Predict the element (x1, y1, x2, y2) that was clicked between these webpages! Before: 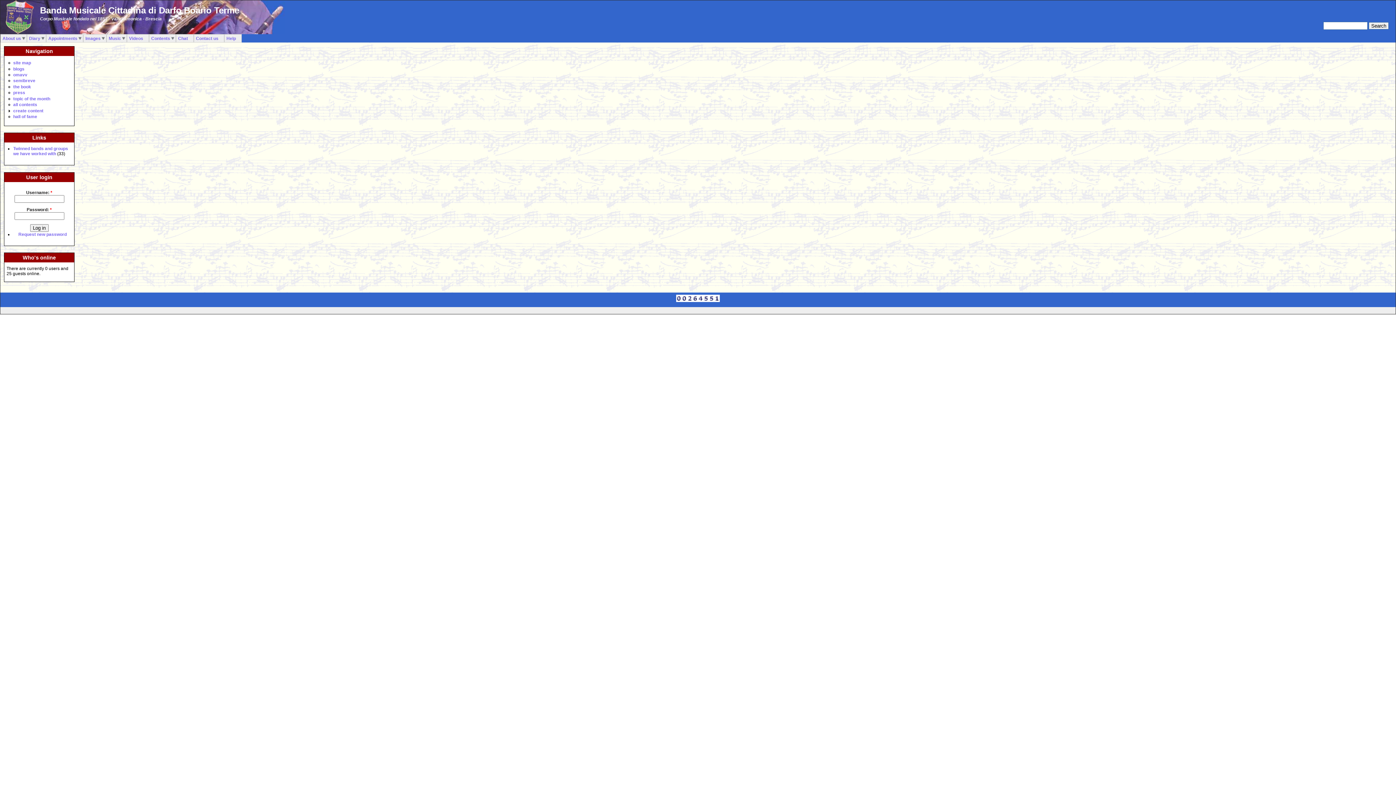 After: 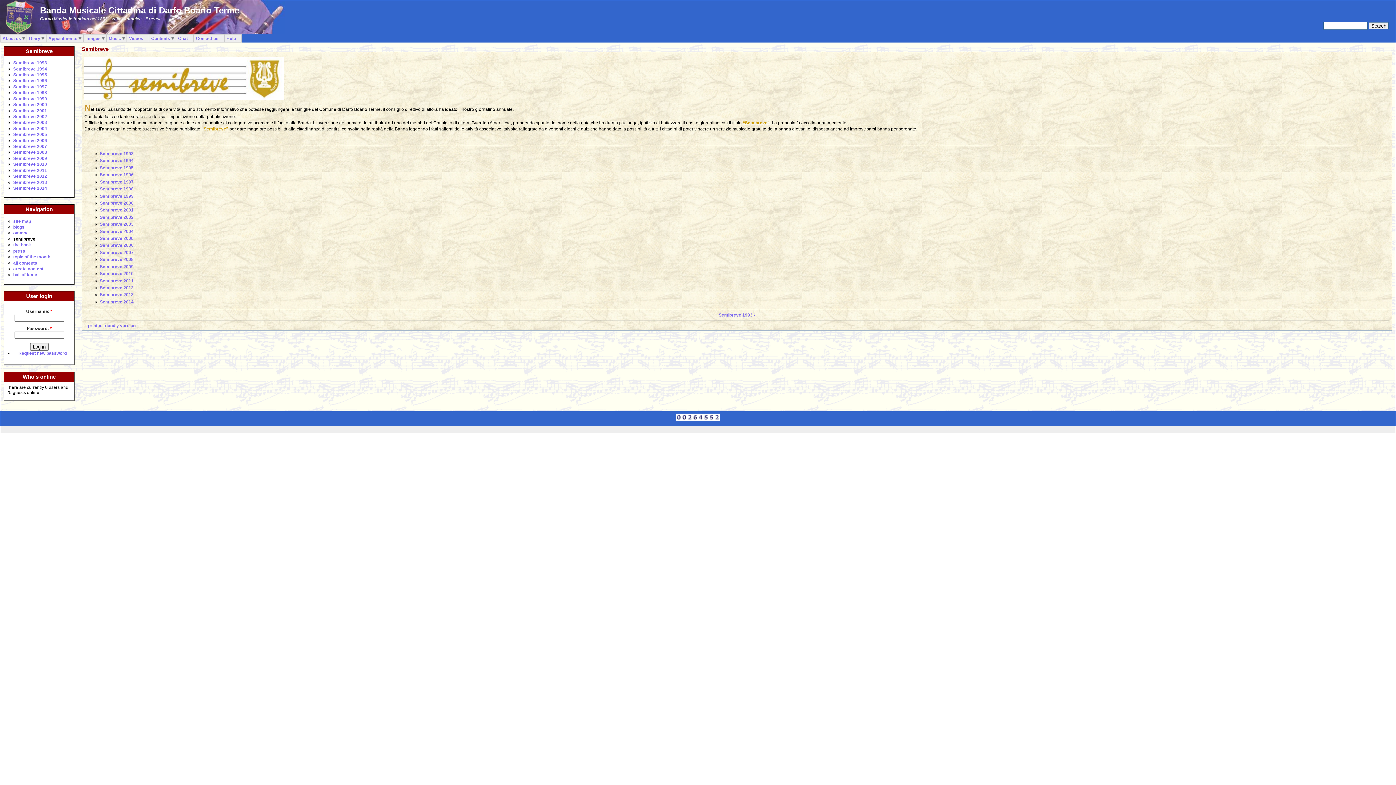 Action: label: semibreve bbox: (13, 78, 35, 83)